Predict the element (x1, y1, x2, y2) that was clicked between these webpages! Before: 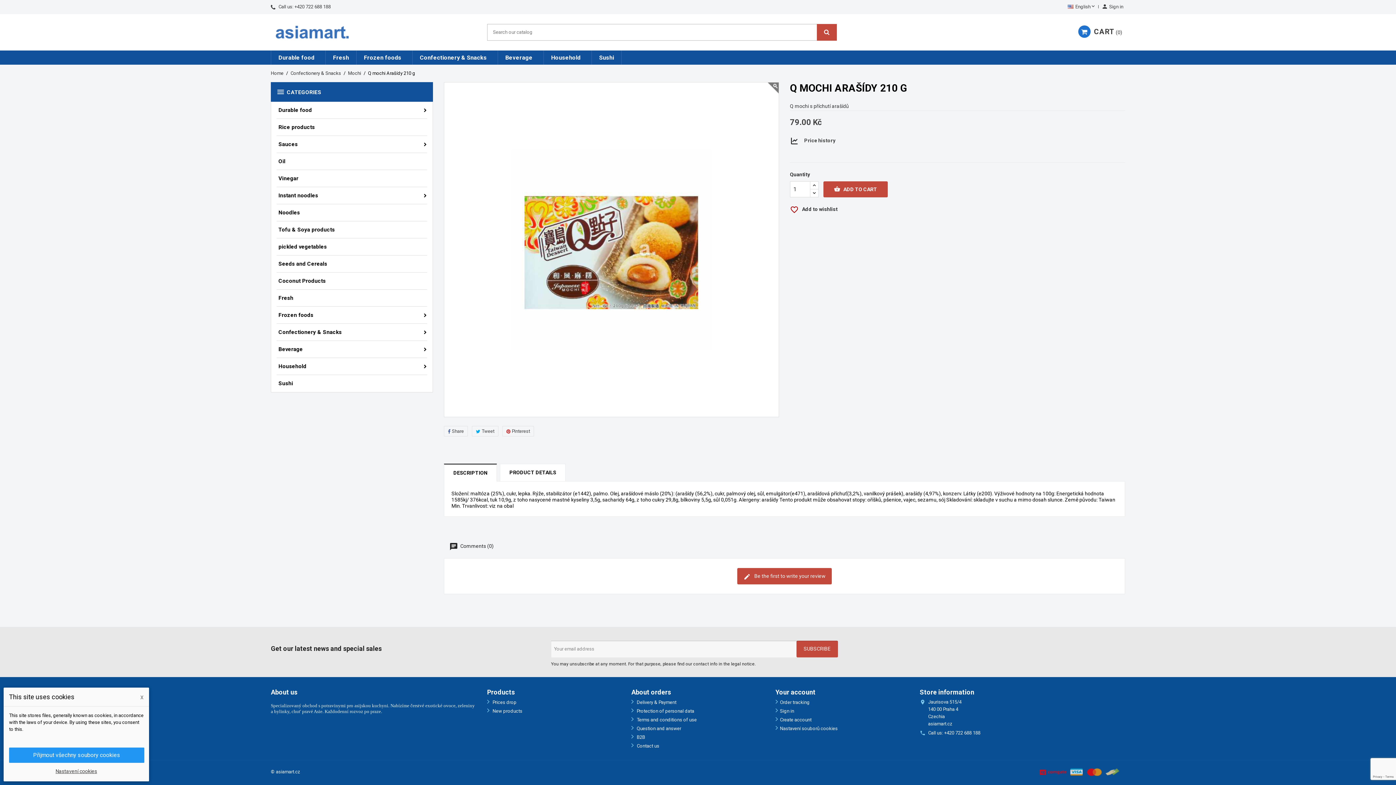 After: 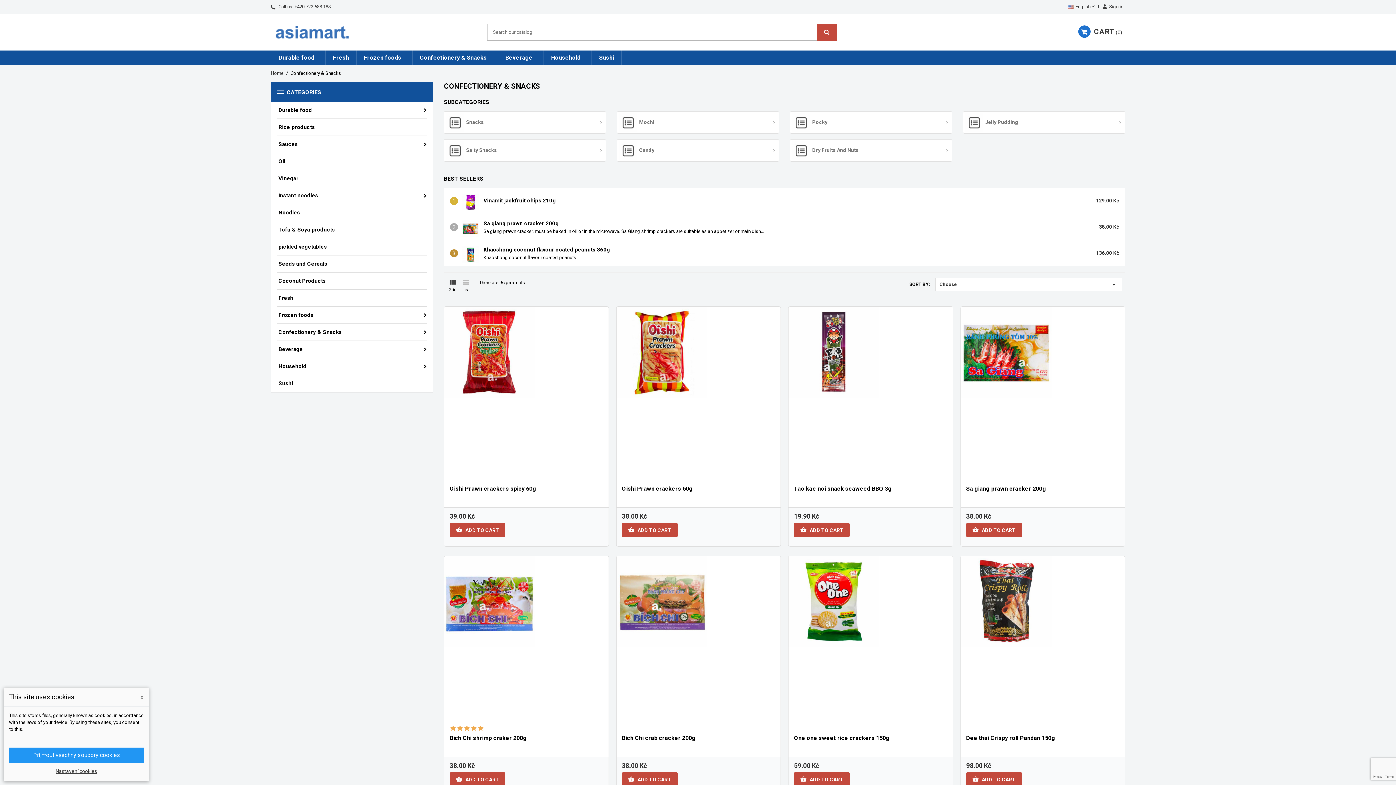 Action: bbox: (412, 50, 497, 64) label: Confectionery & Snacks